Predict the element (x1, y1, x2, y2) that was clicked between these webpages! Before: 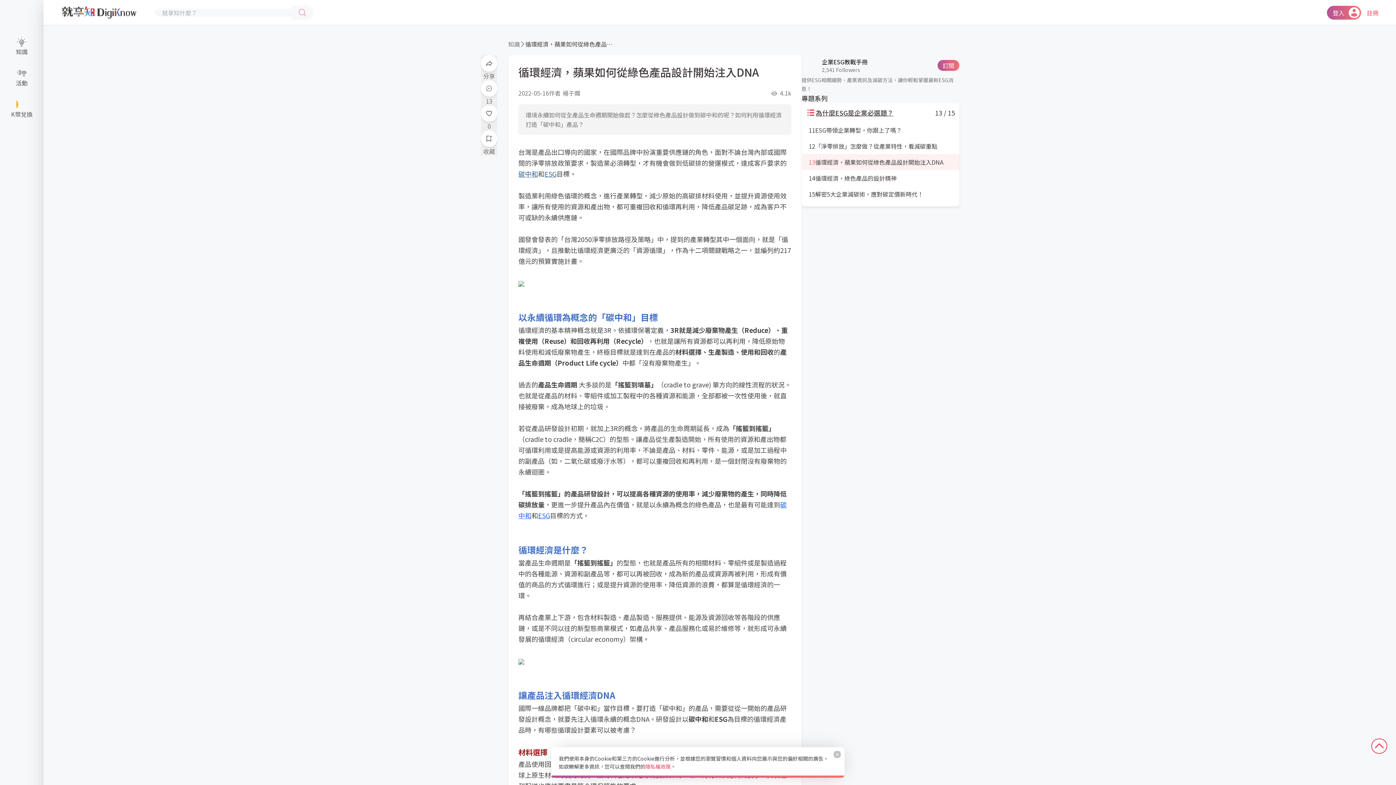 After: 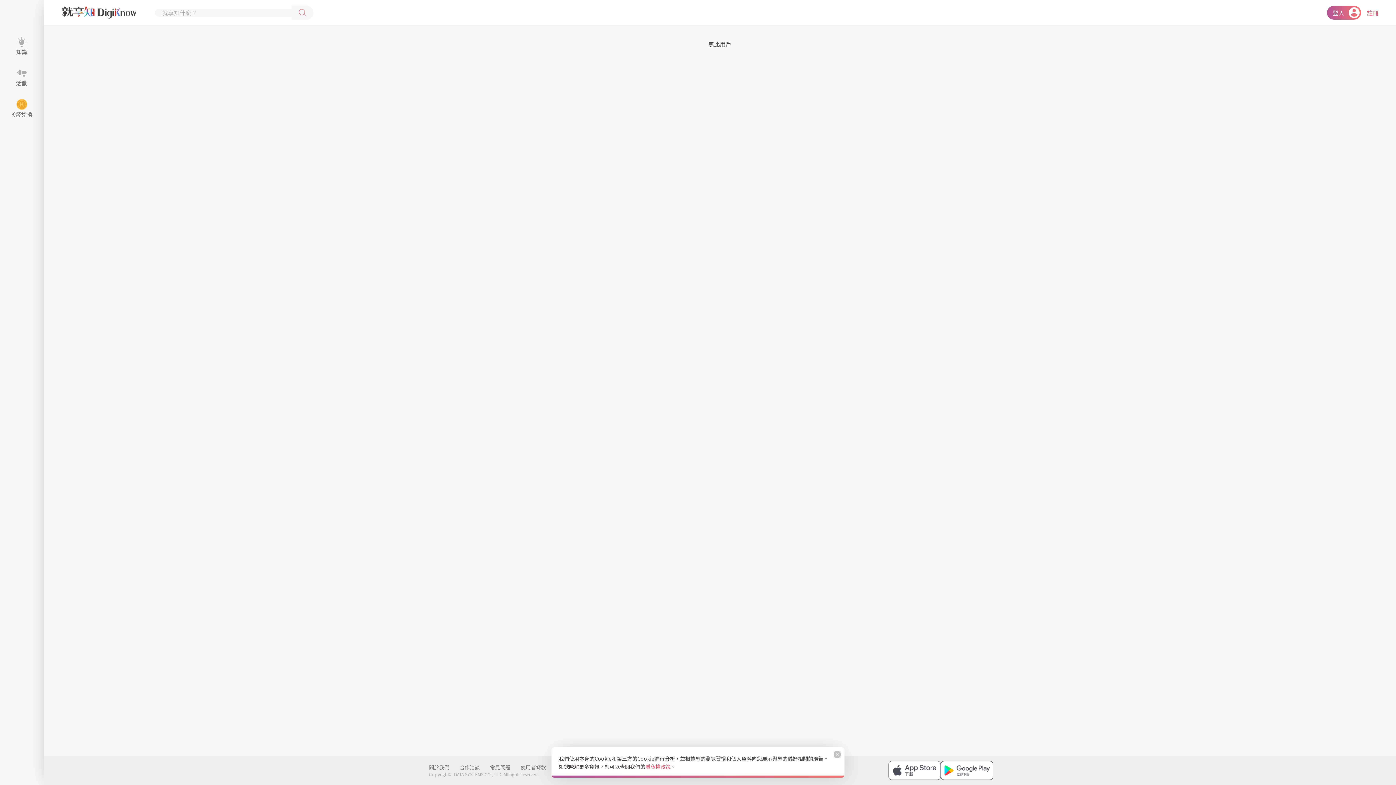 Action: label: 楊于嫺 bbox: (562, 89, 583, 97)